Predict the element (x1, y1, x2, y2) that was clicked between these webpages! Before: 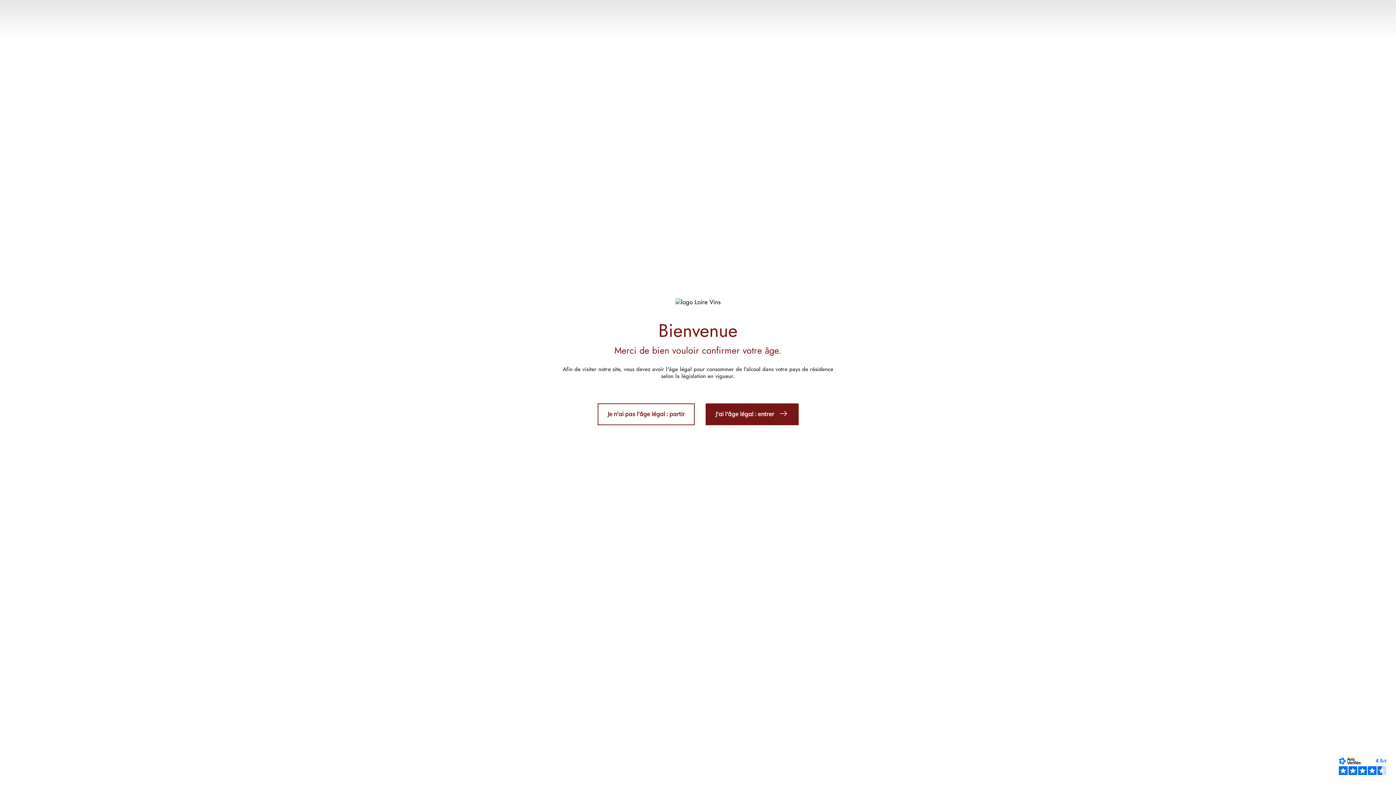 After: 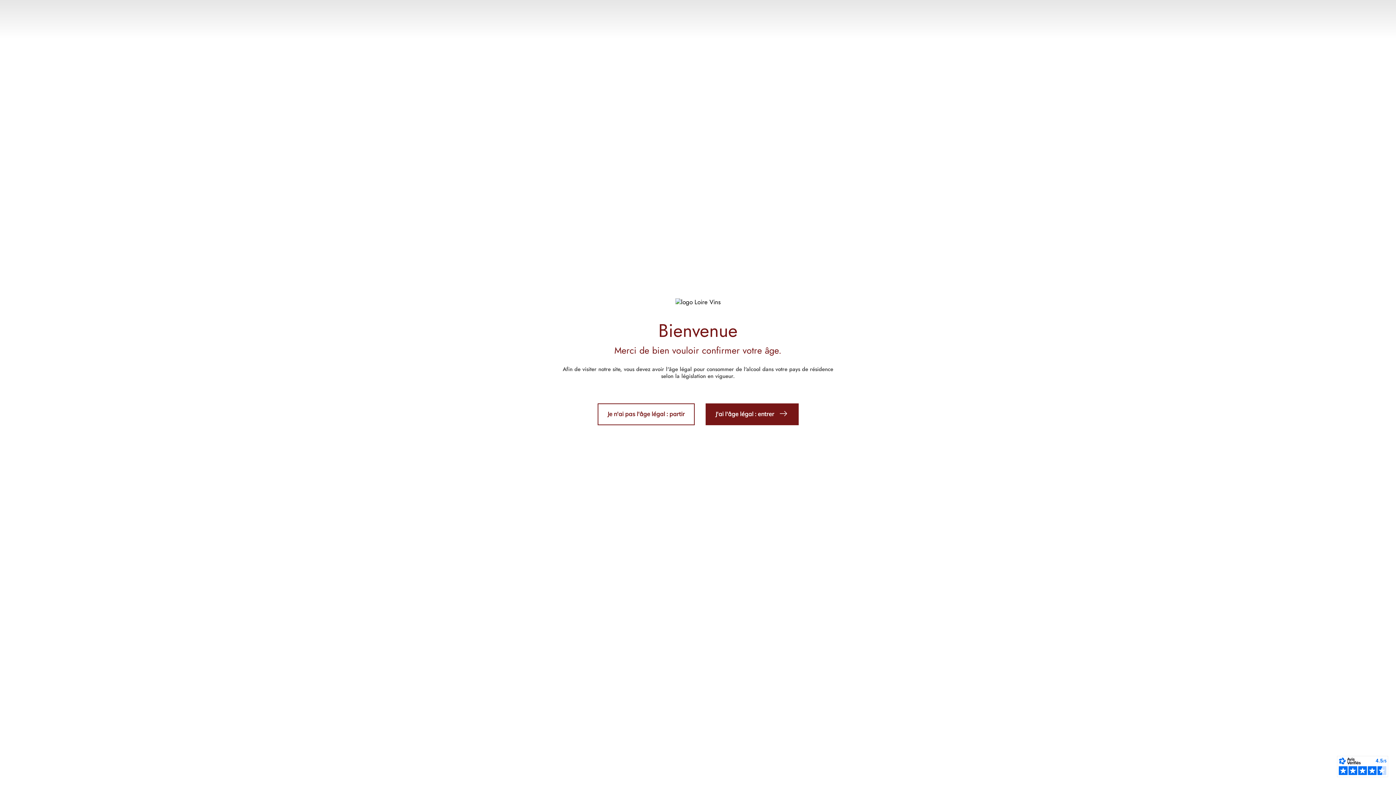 Action: bbox: (1337, 756, 1388, 777)